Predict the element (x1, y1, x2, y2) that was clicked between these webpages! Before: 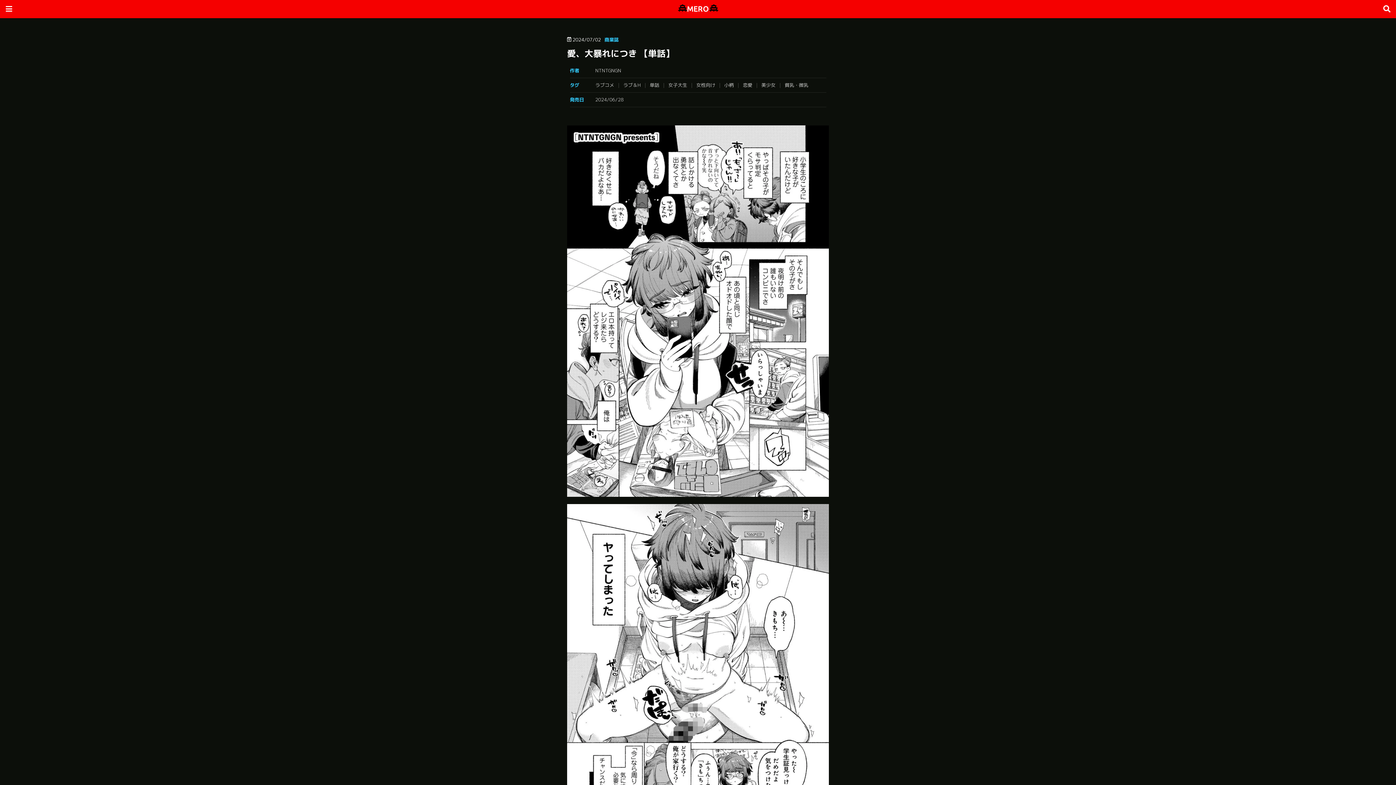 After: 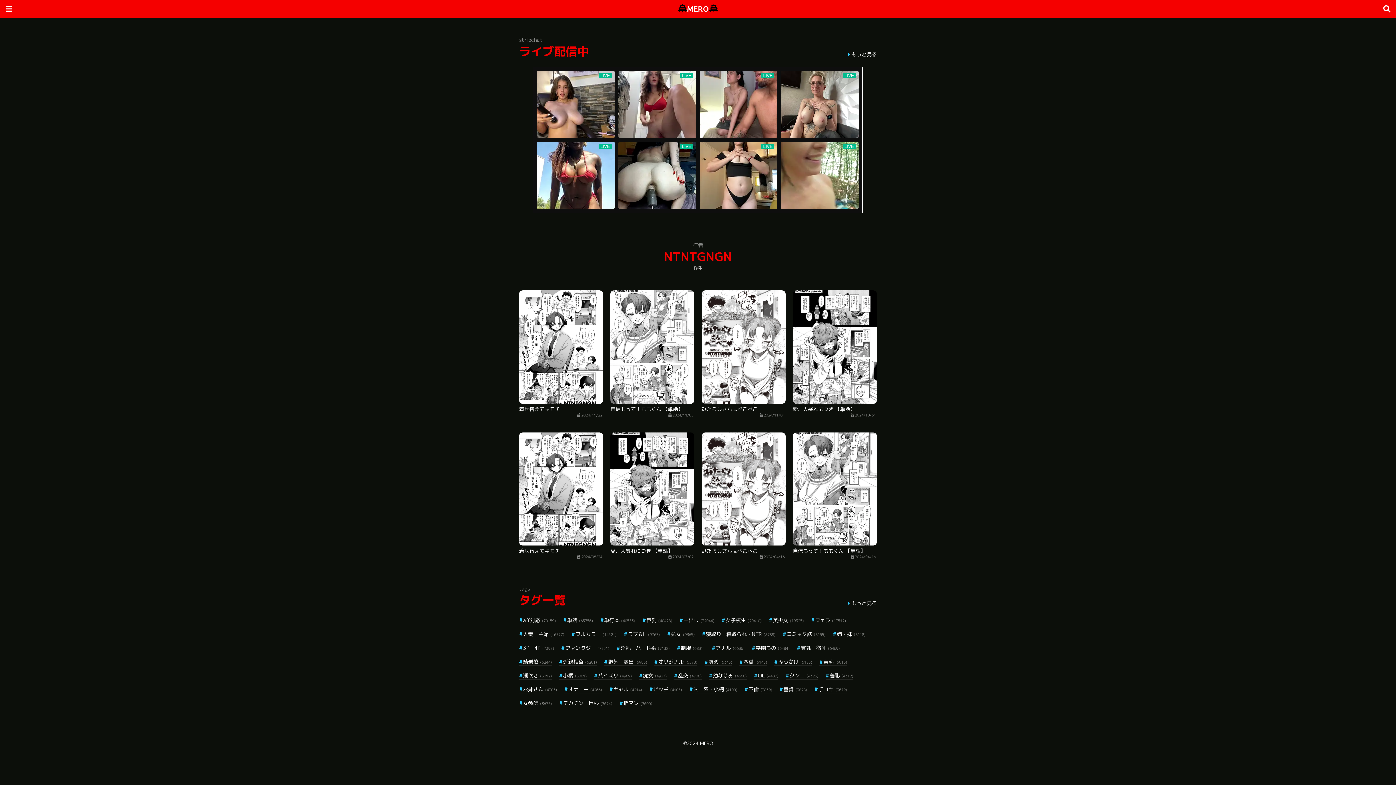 Action: bbox: (595, 67, 624, 74) label: NTNTGNGN